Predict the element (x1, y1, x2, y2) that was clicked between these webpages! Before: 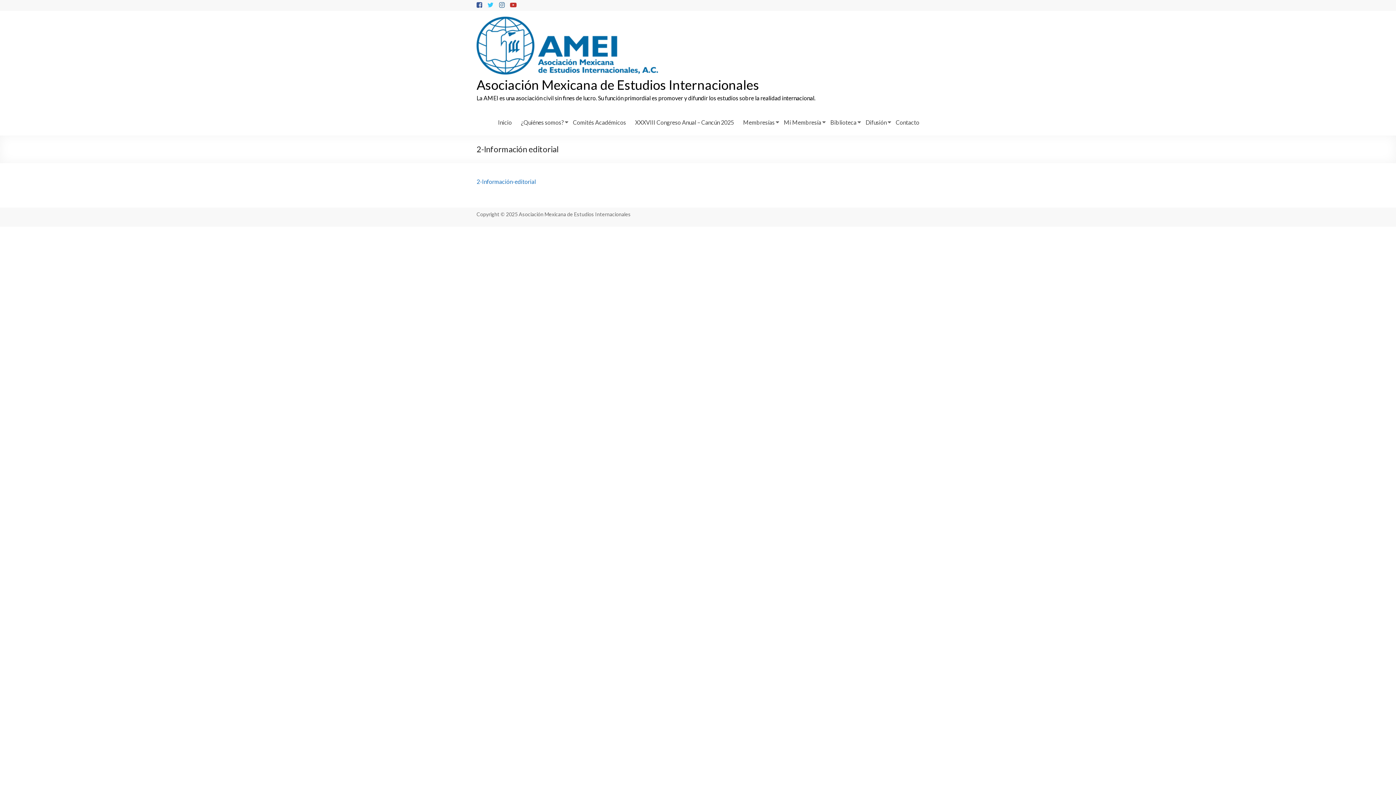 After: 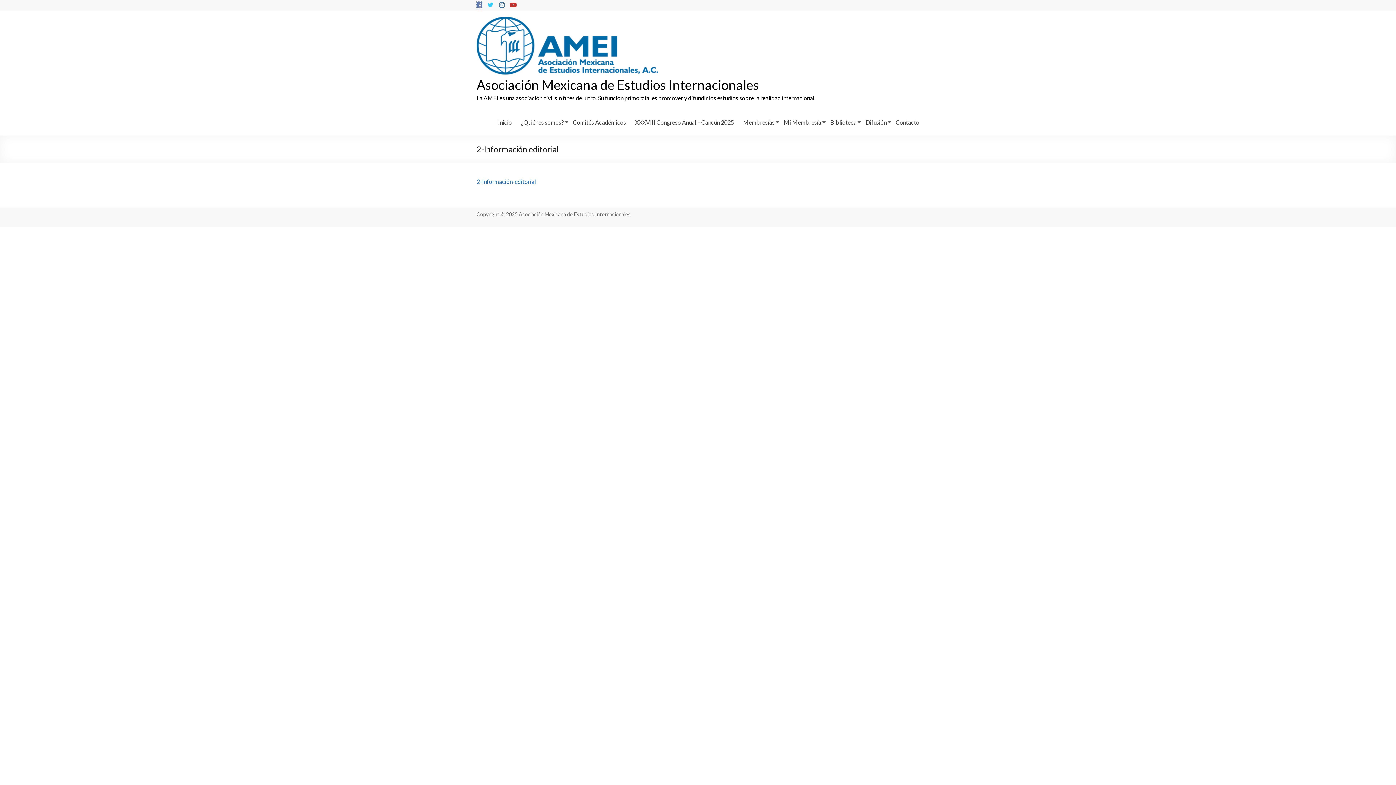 Action: bbox: (476, 1, 482, 8)